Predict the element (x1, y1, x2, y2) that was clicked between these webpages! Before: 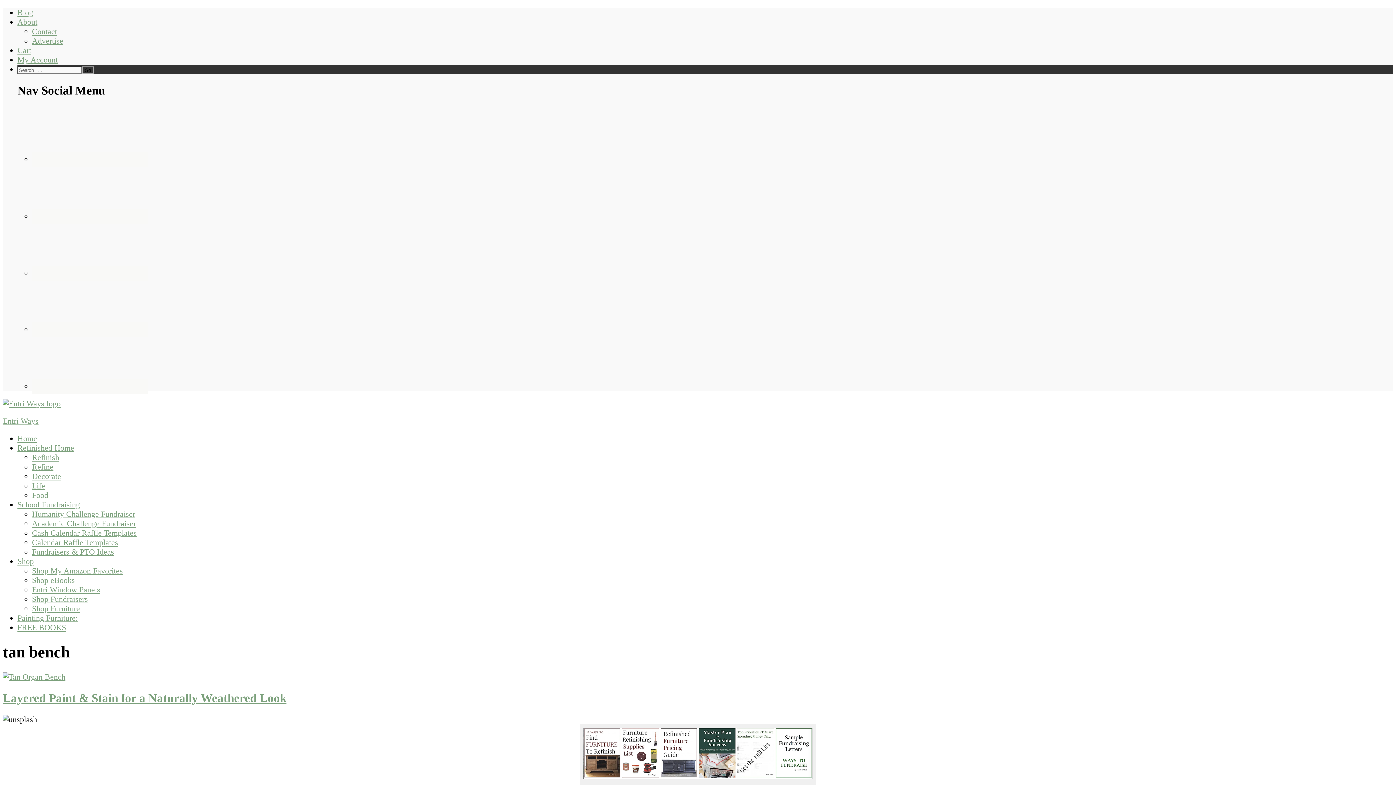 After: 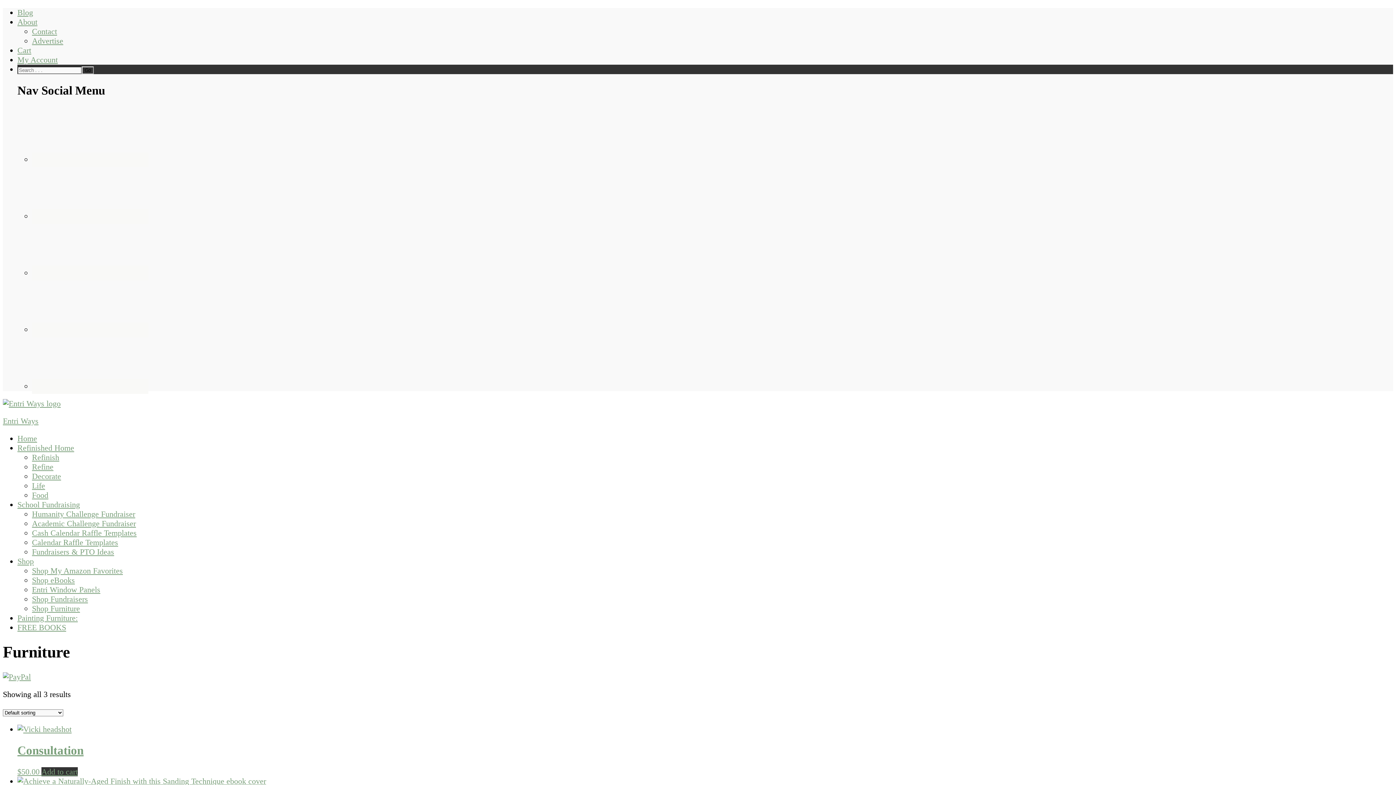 Action: label: Shop Furniture bbox: (32, 604, 80, 613)